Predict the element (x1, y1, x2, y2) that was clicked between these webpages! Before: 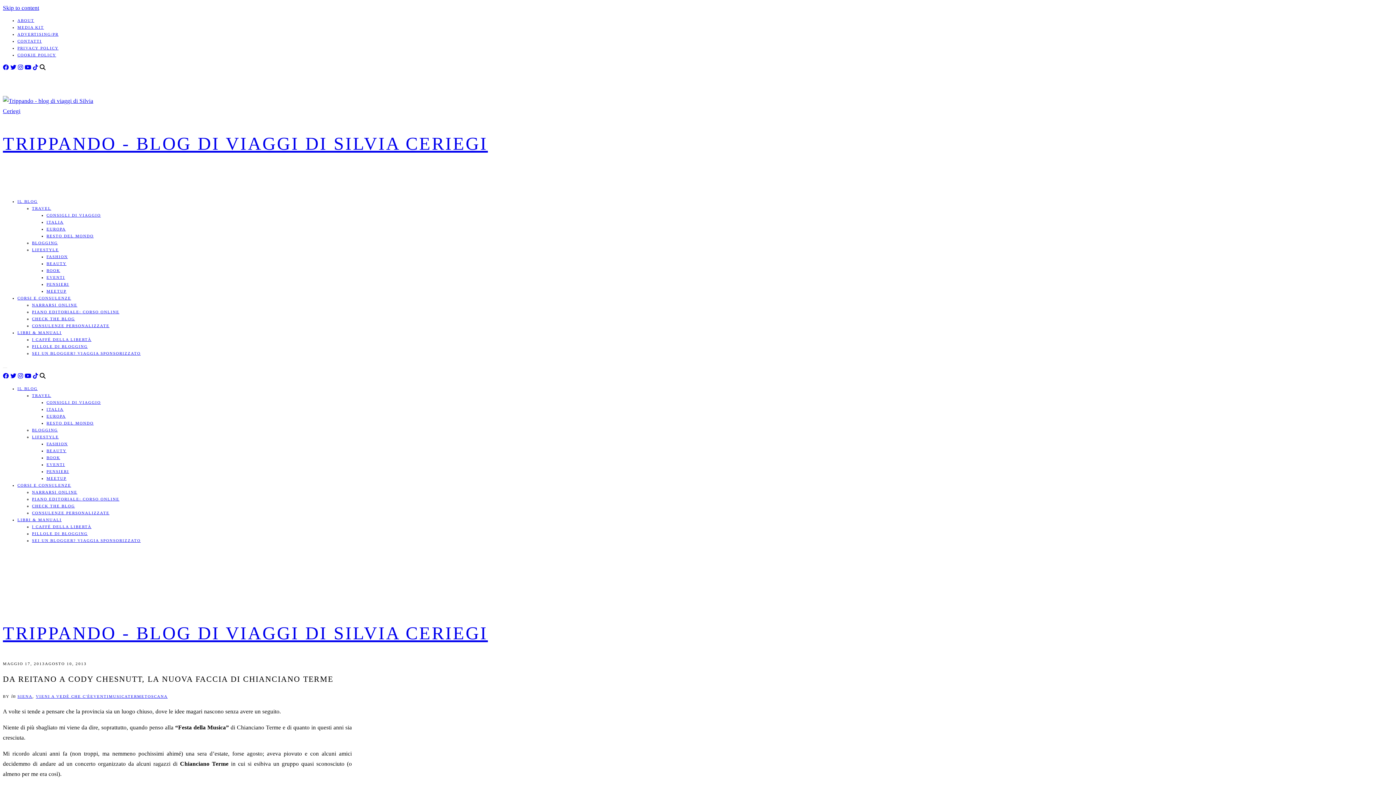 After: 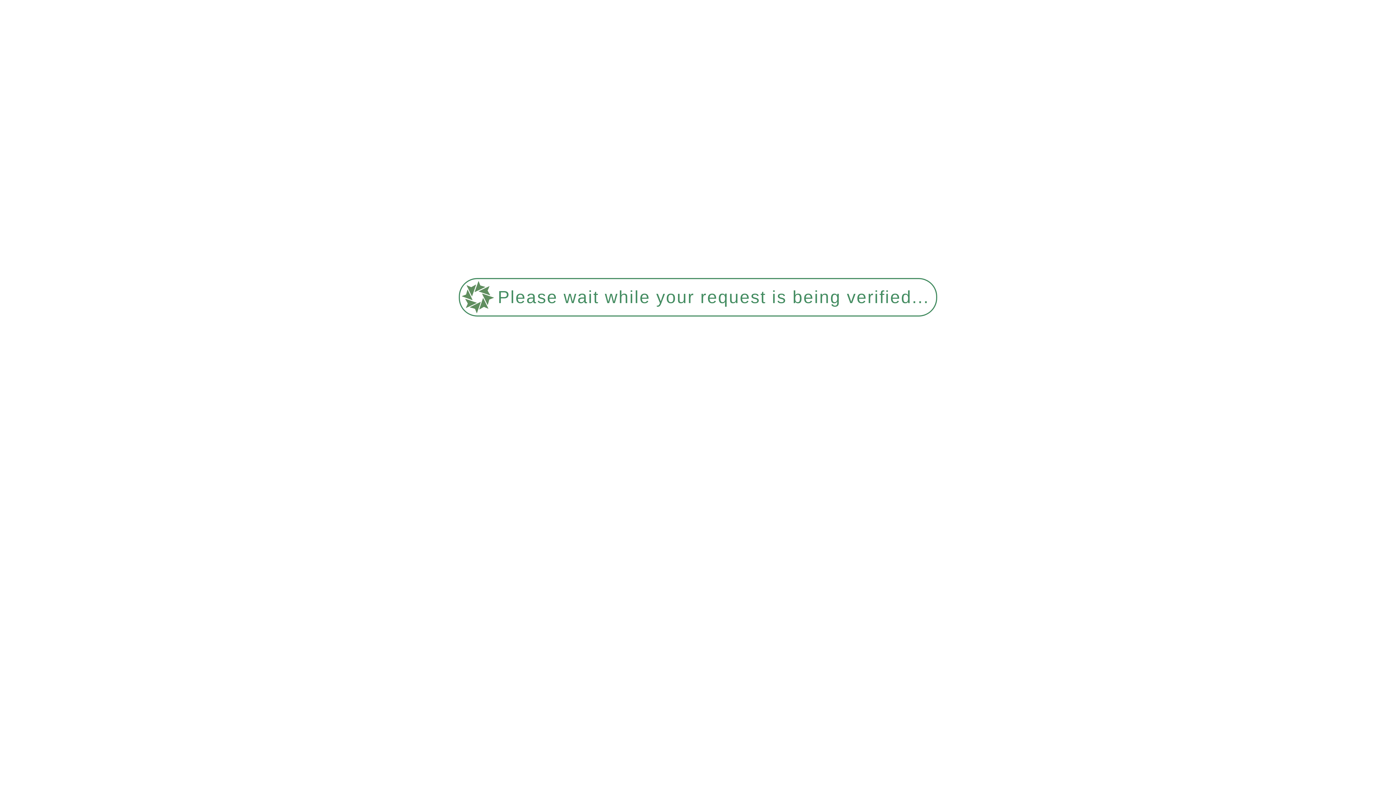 Action: bbox: (2, 623, 488, 643) label: TRIPPANDO - BLOG DI VIAGGI DI SILVIA CERIEGI